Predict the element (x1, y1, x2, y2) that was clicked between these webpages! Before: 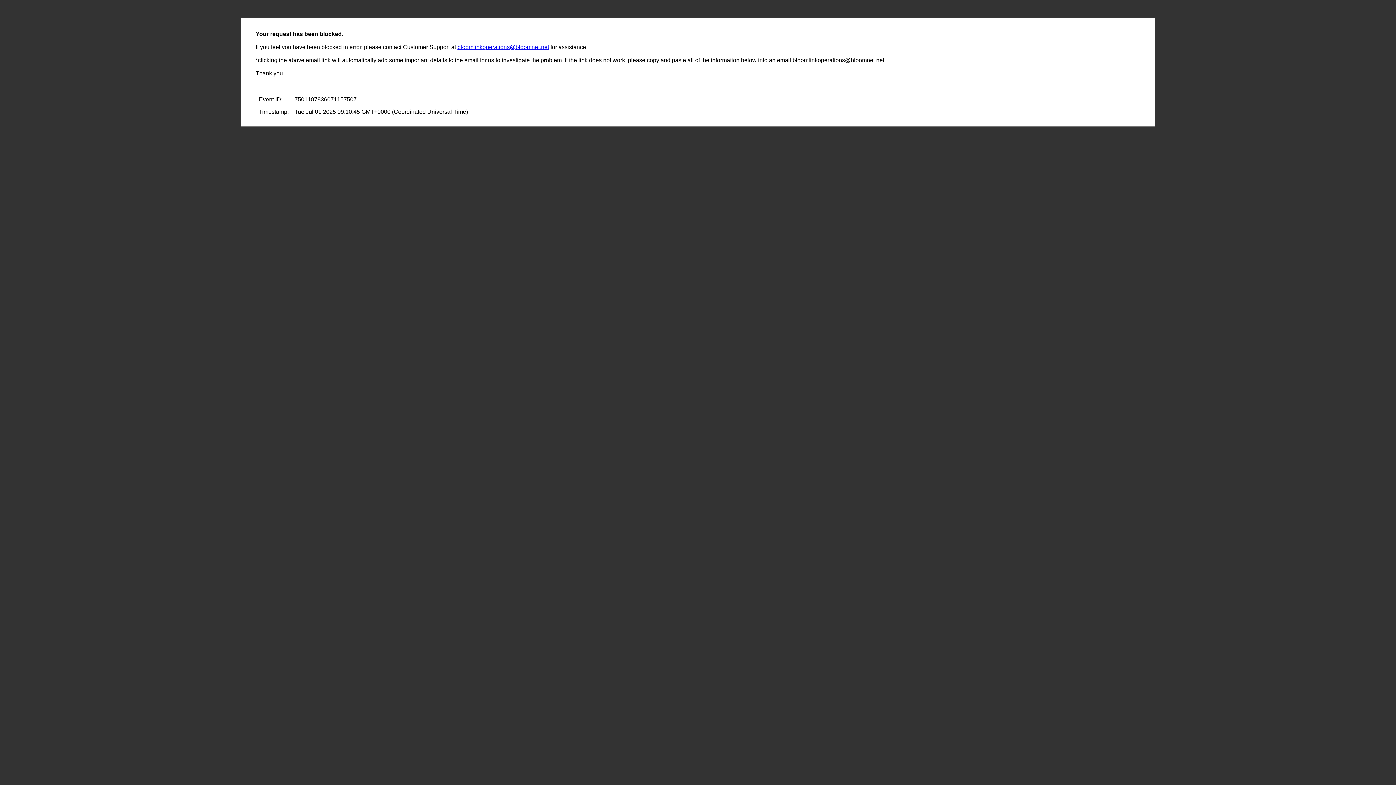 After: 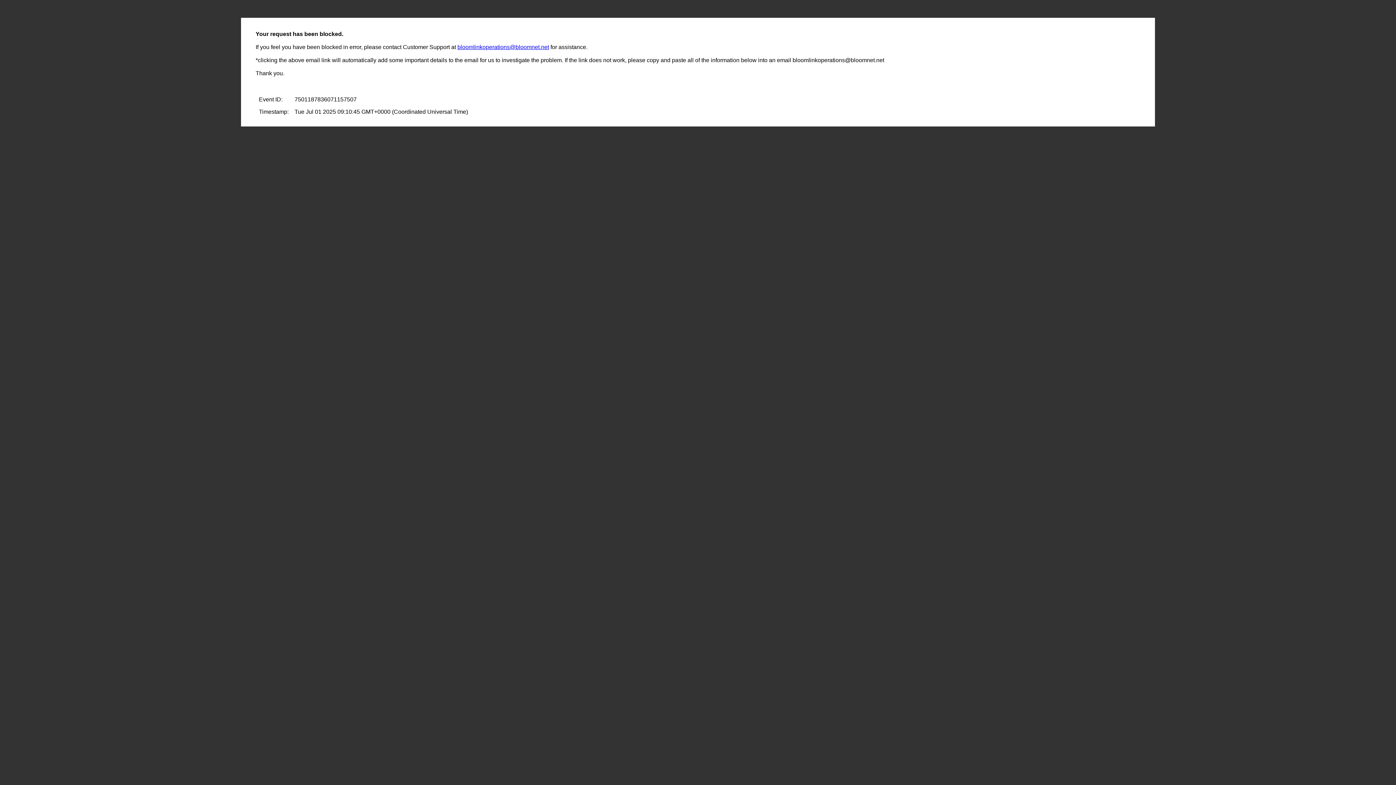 Action: label: bloomlinkoperations@bloomnet.net bbox: (457, 44, 549, 50)